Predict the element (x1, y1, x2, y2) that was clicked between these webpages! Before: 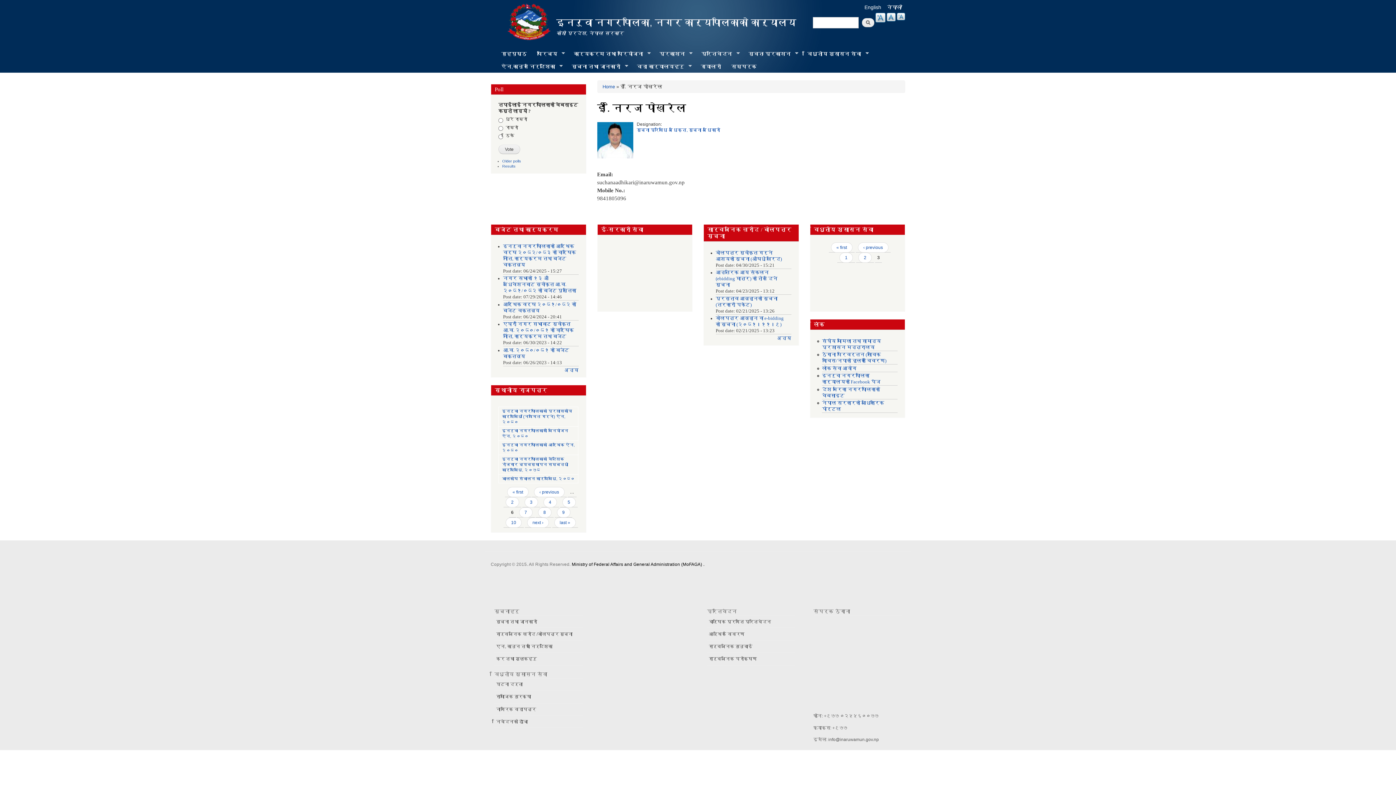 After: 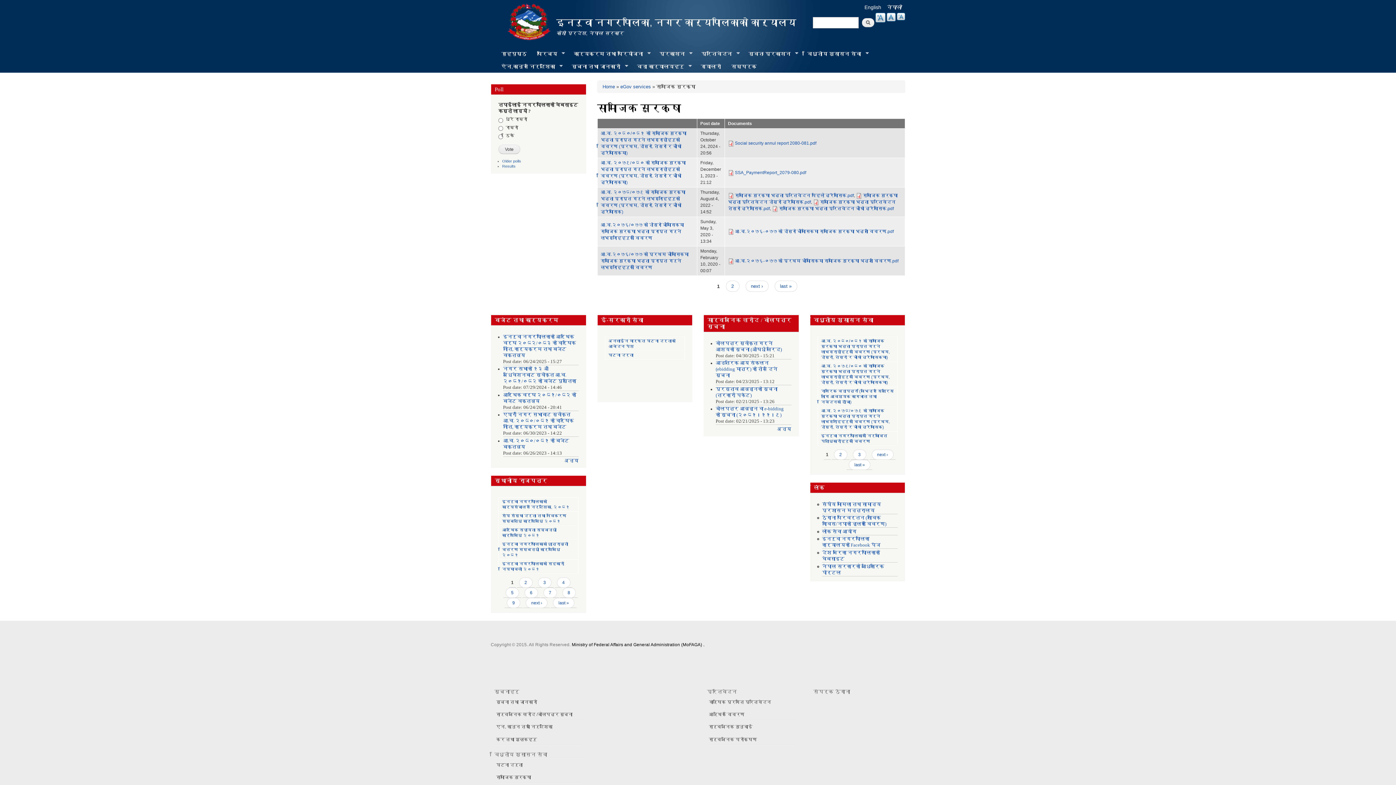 Action: label: सामाजिक सुरक्षा bbox: (494, 691, 582, 703)